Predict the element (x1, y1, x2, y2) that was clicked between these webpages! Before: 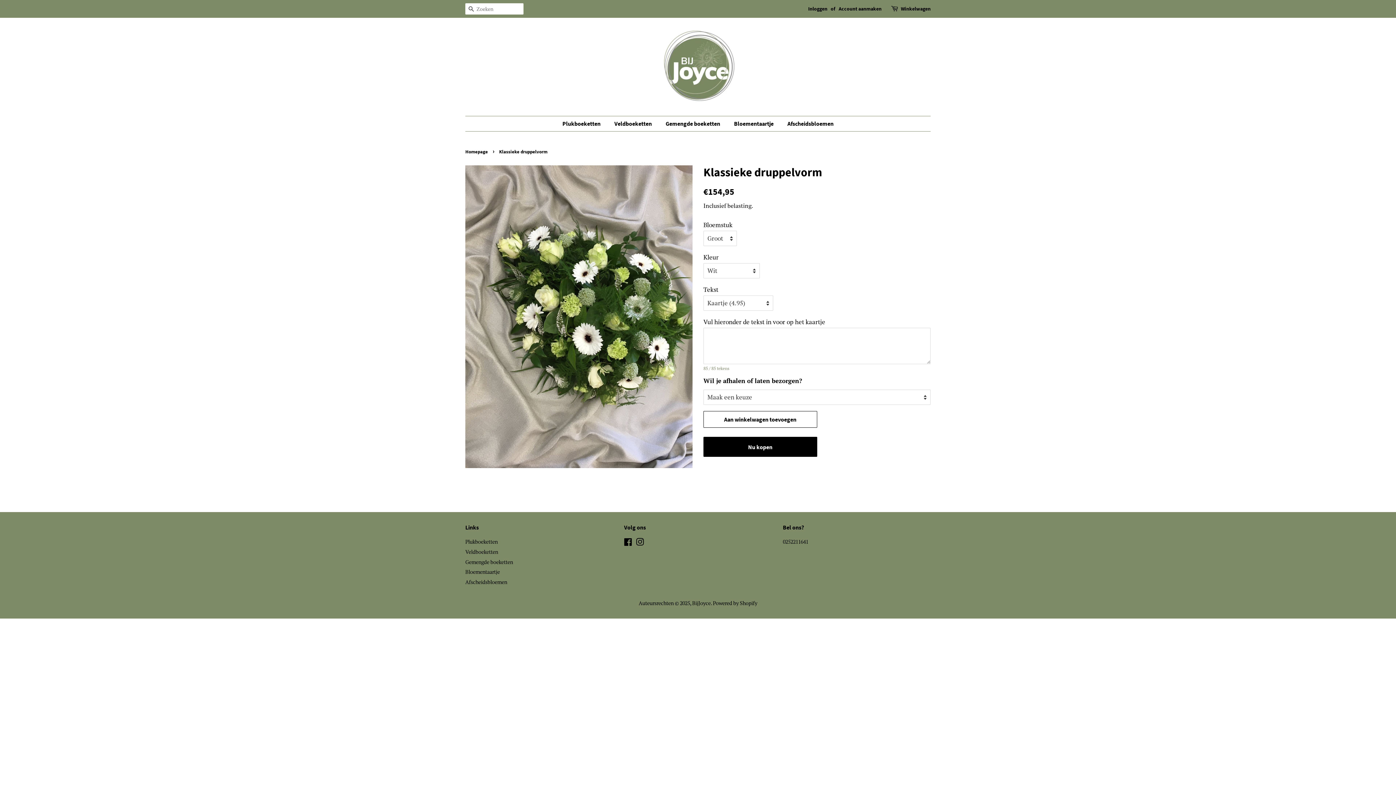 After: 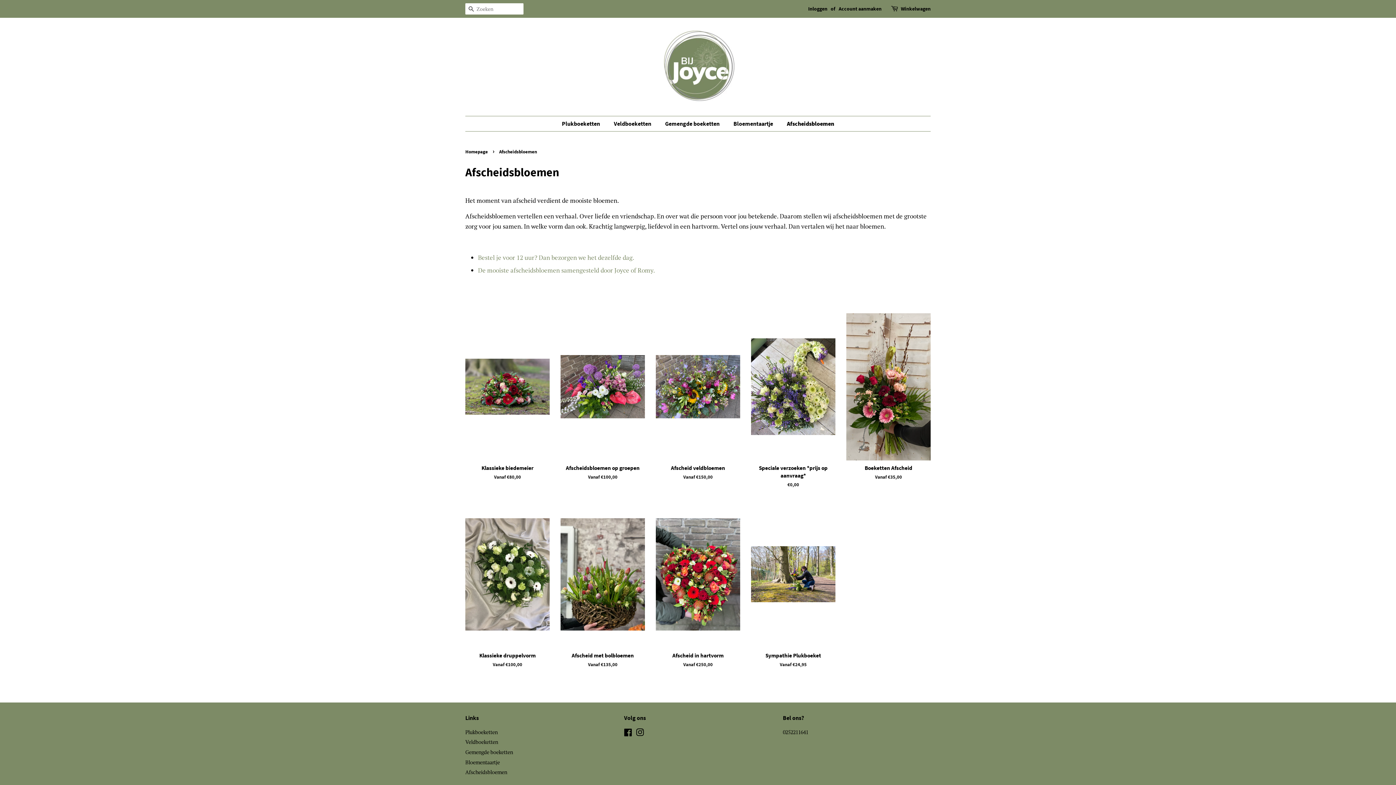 Action: bbox: (465, 578, 507, 585) label: Afscheidsbloemen